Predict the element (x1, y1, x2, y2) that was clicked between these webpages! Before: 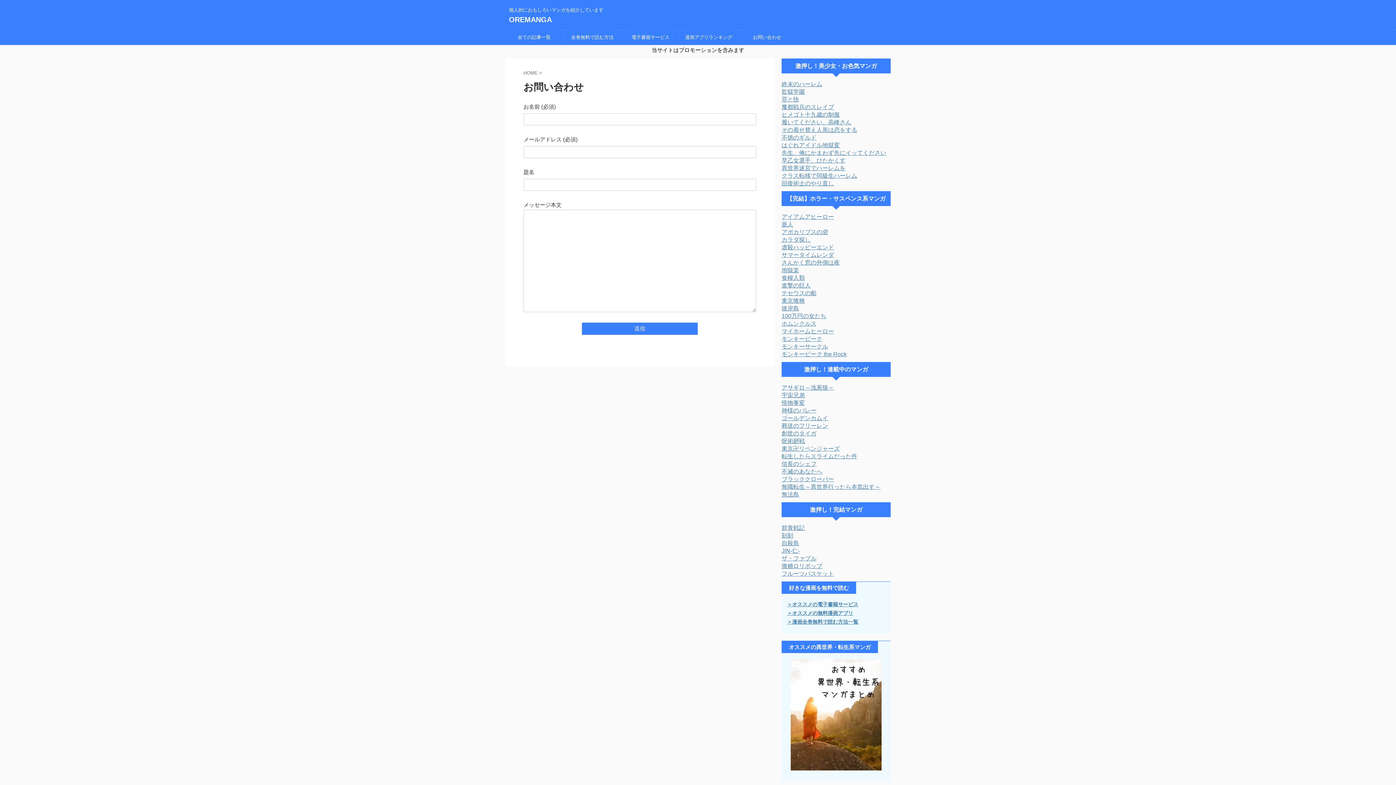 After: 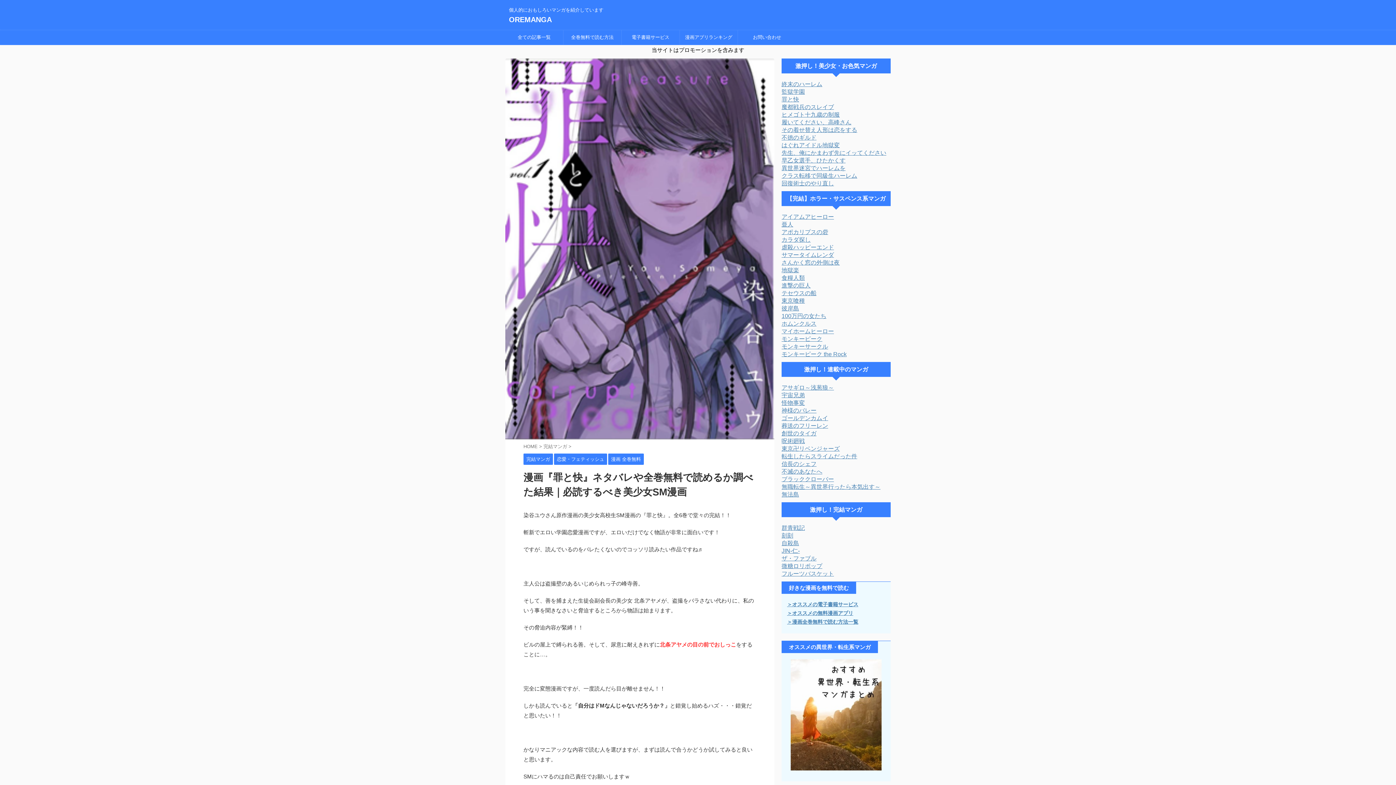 Action: bbox: (781, 96, 799, 102) label: 罪と快